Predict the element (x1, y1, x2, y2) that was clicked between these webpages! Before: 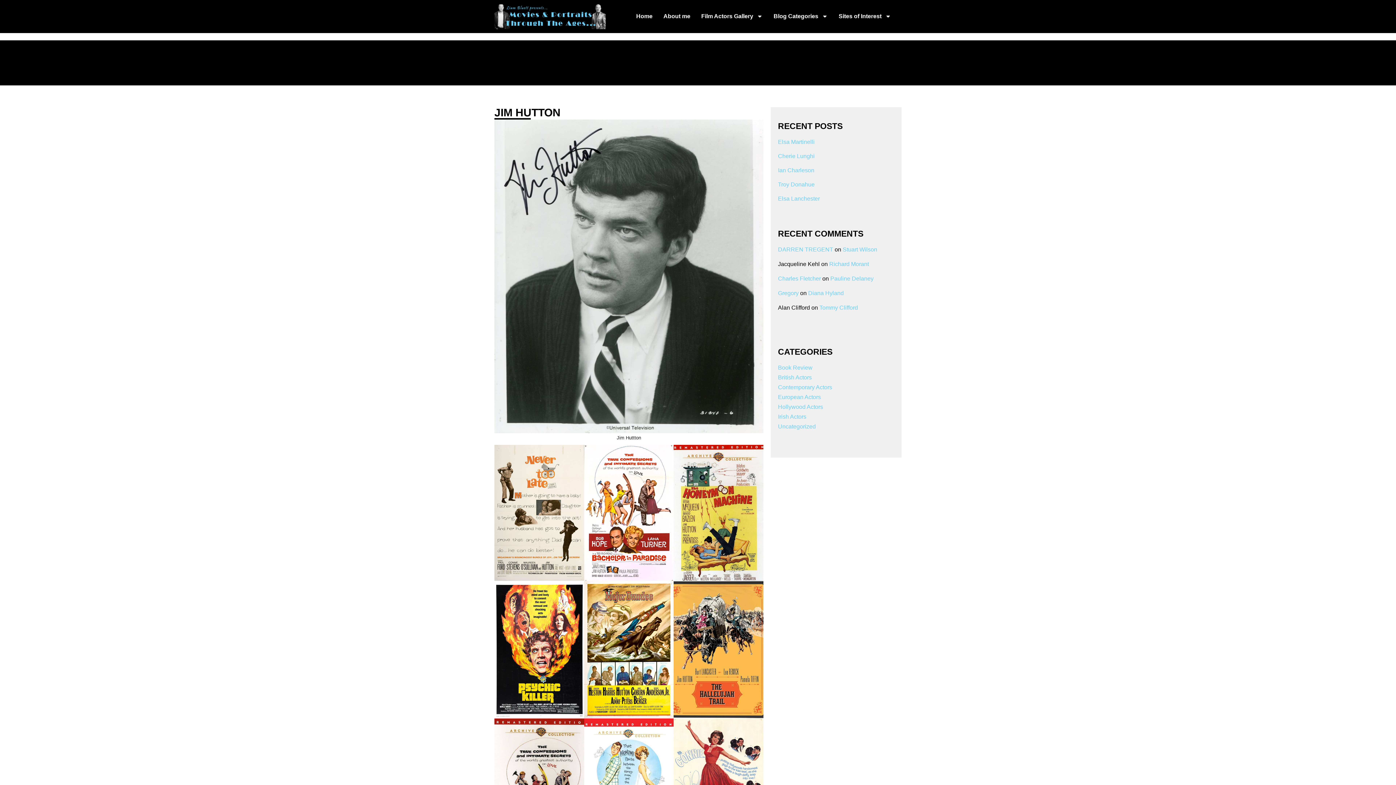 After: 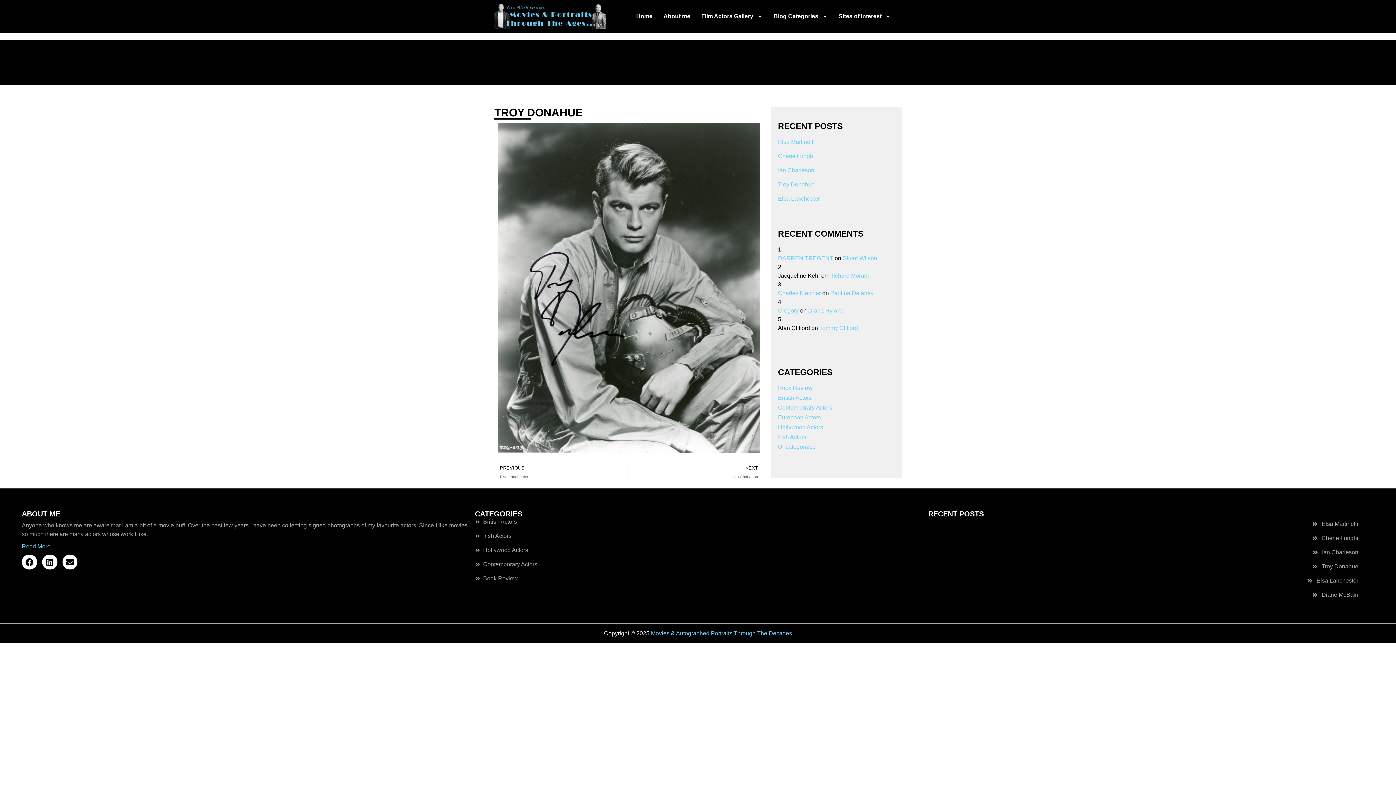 Action: label: Troy Donahue bbox: (778, 180, 894, 188)